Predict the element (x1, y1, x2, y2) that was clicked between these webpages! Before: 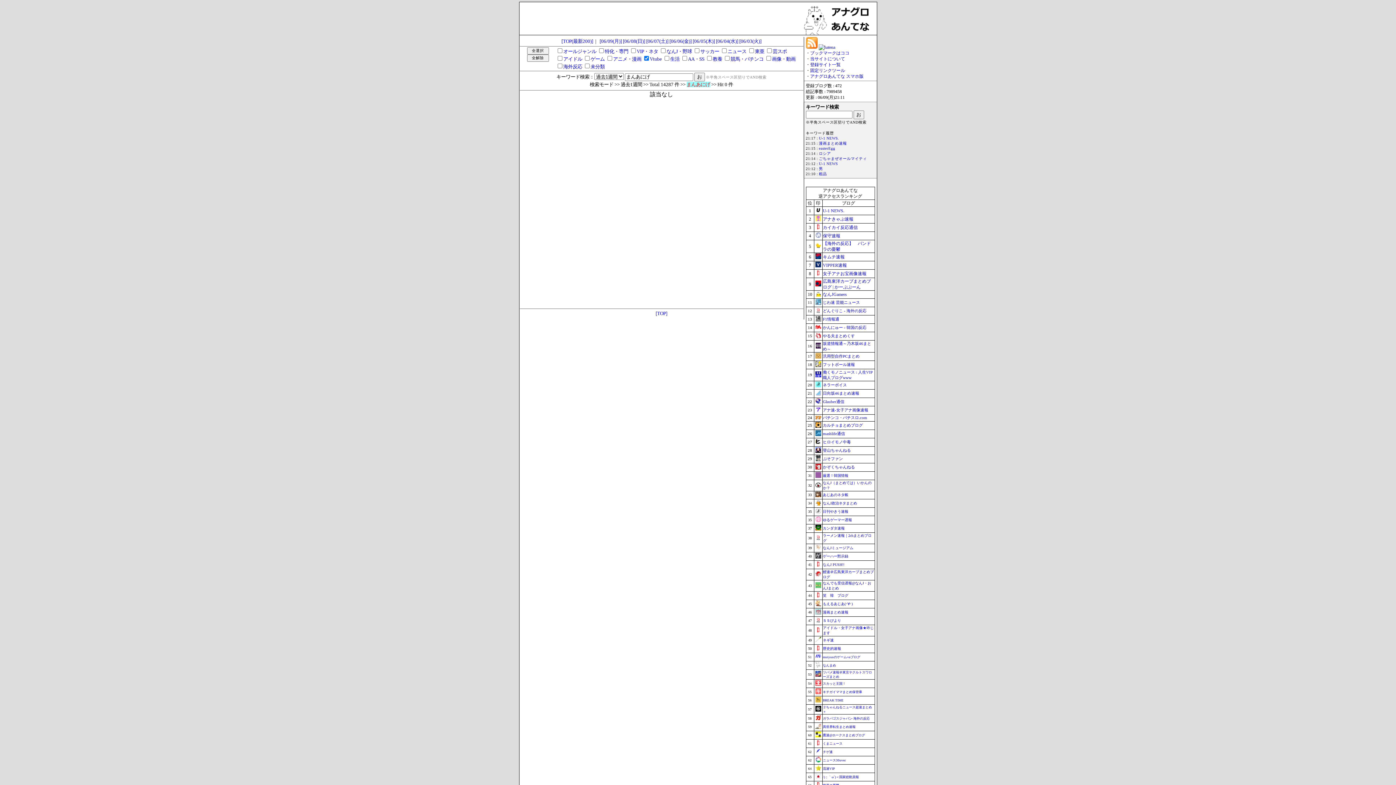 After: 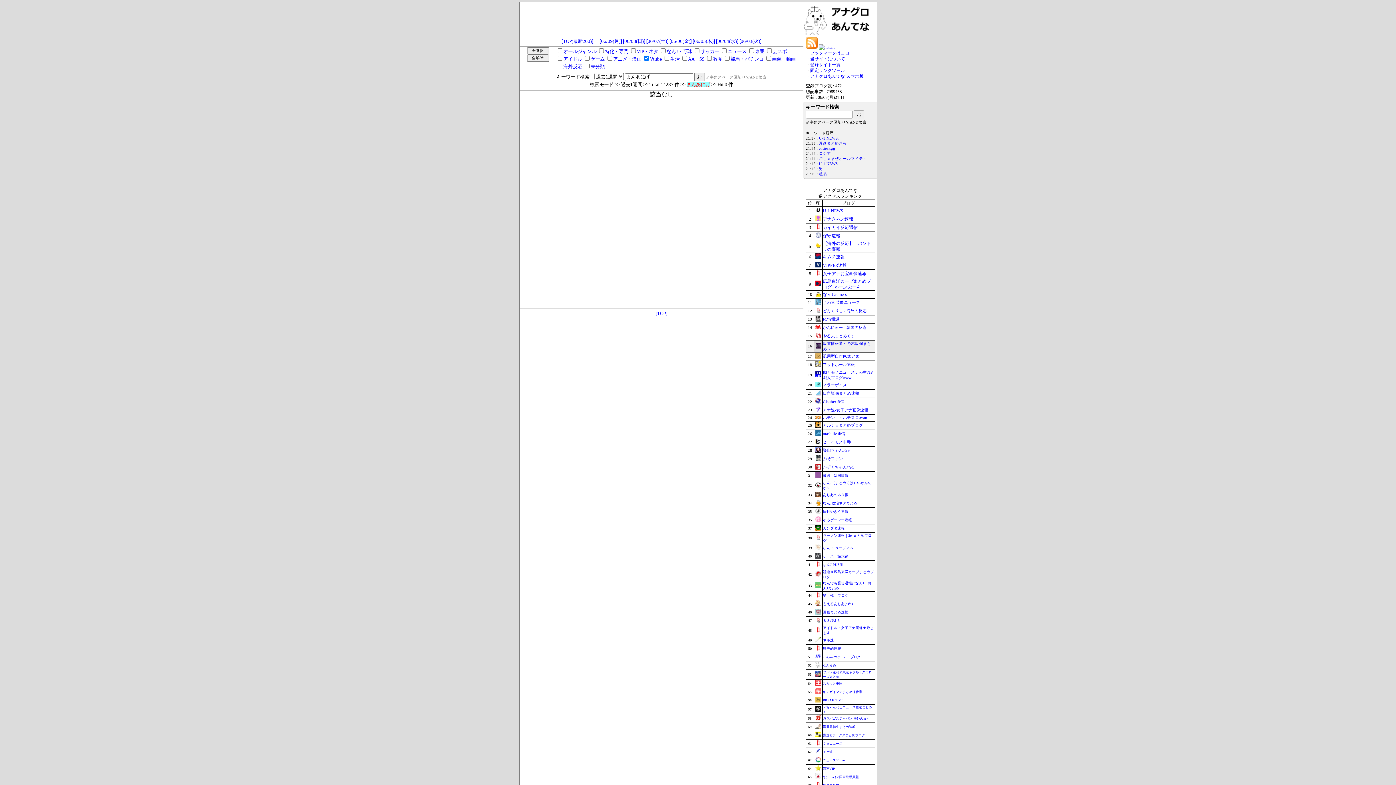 Action: bbox: (815, 344, 820, 349)